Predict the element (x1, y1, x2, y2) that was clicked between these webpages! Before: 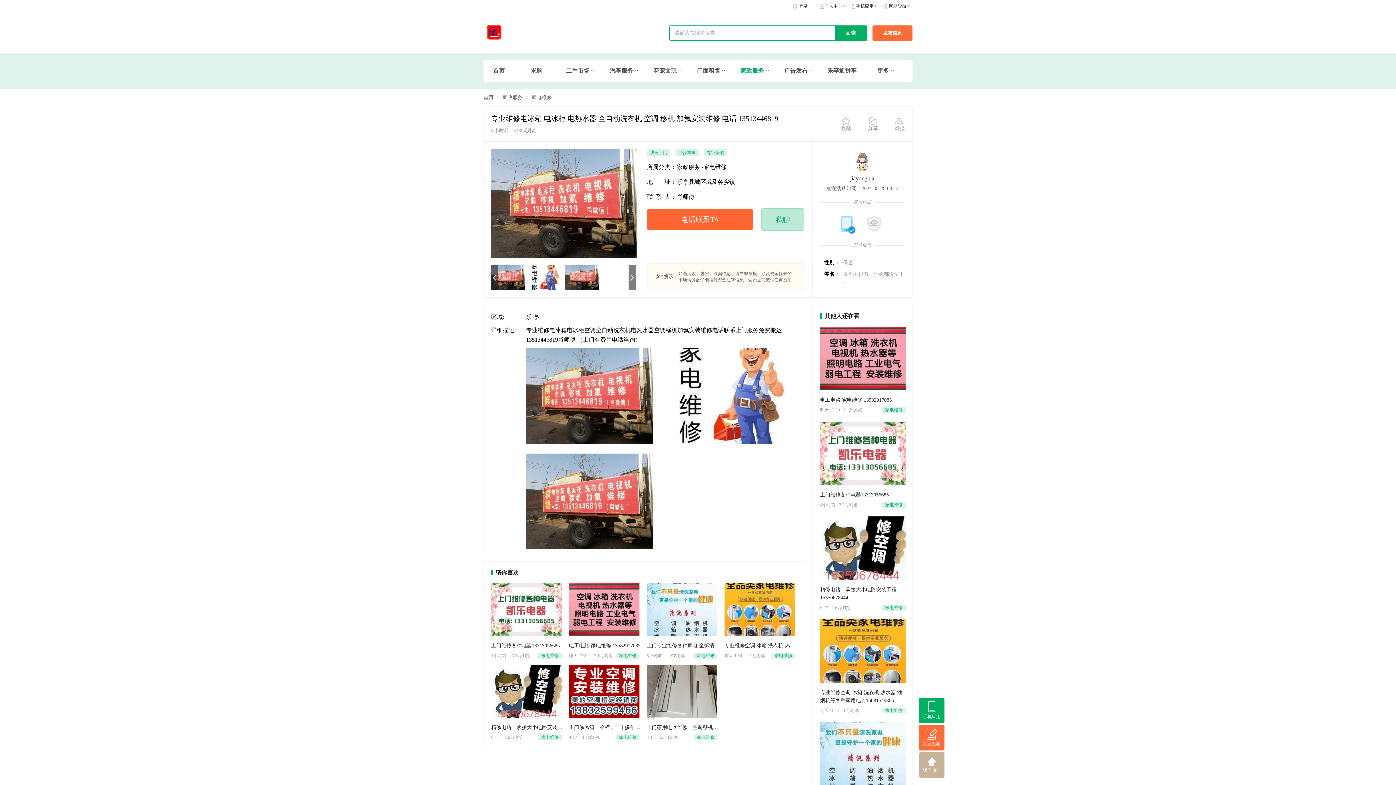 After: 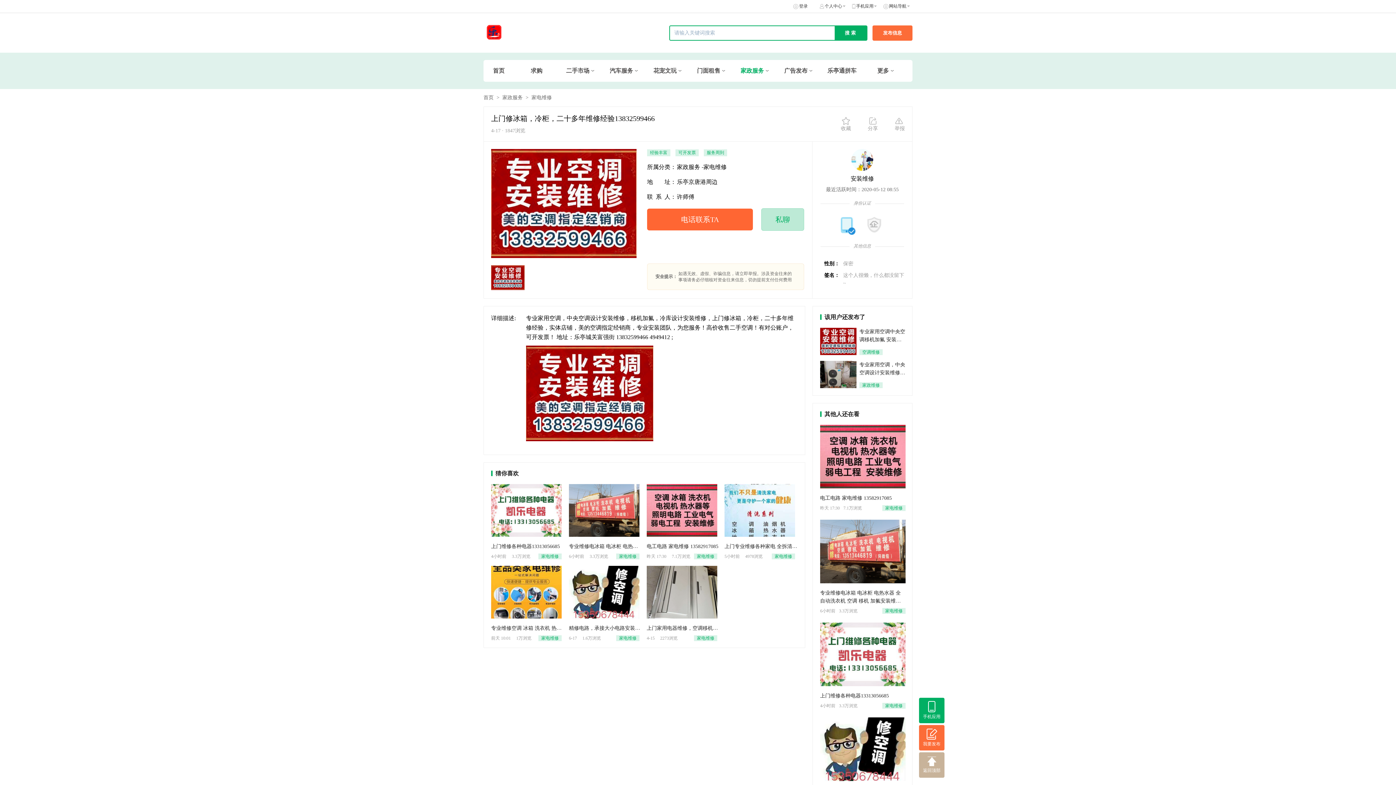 Action: label: 上门修冰箱，冷柜，二十多年维修经验13832599466
4-17 1842浏览
家电维修 bbox: (561, 665, 639, 747)